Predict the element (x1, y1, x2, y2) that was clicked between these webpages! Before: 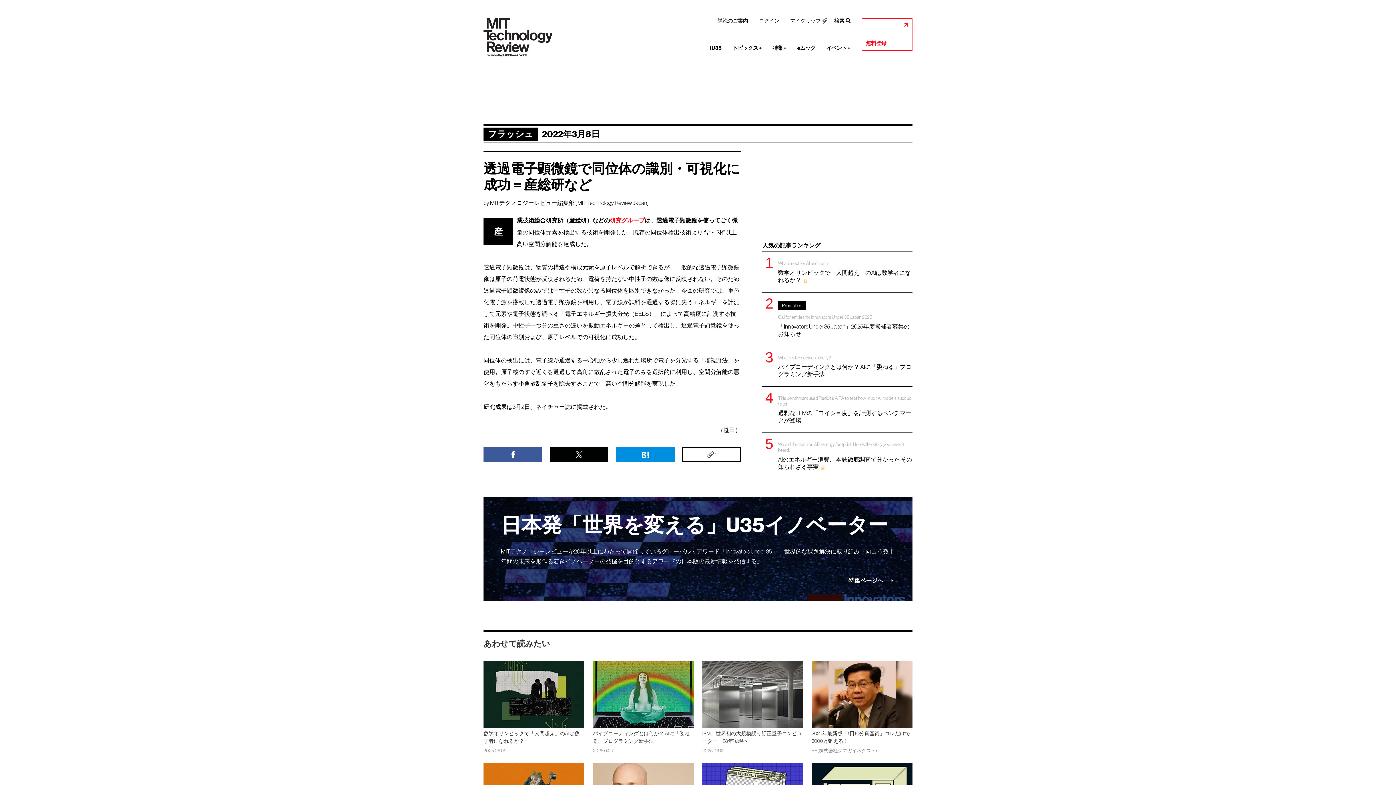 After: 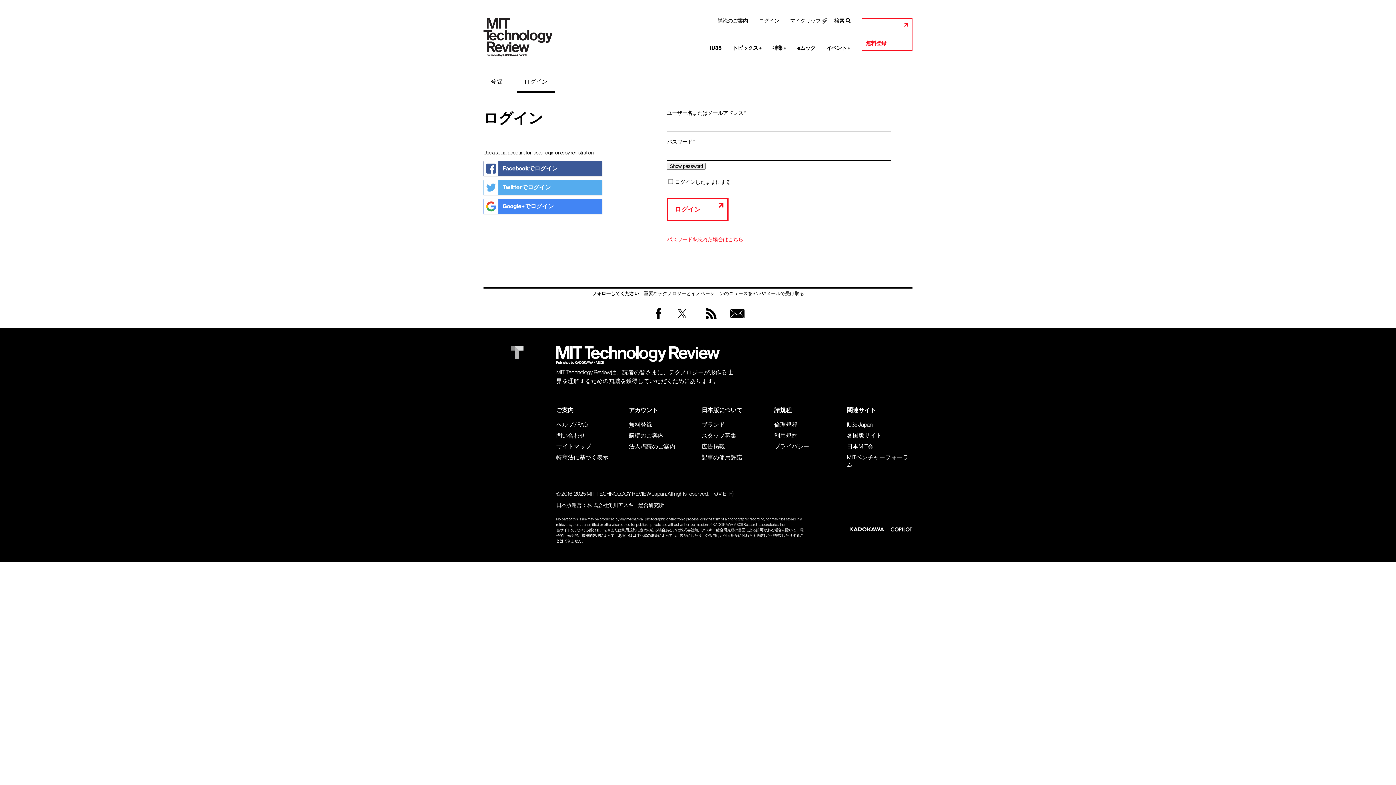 Action: label: ログイン bbox: (755, 14, 783, 27)